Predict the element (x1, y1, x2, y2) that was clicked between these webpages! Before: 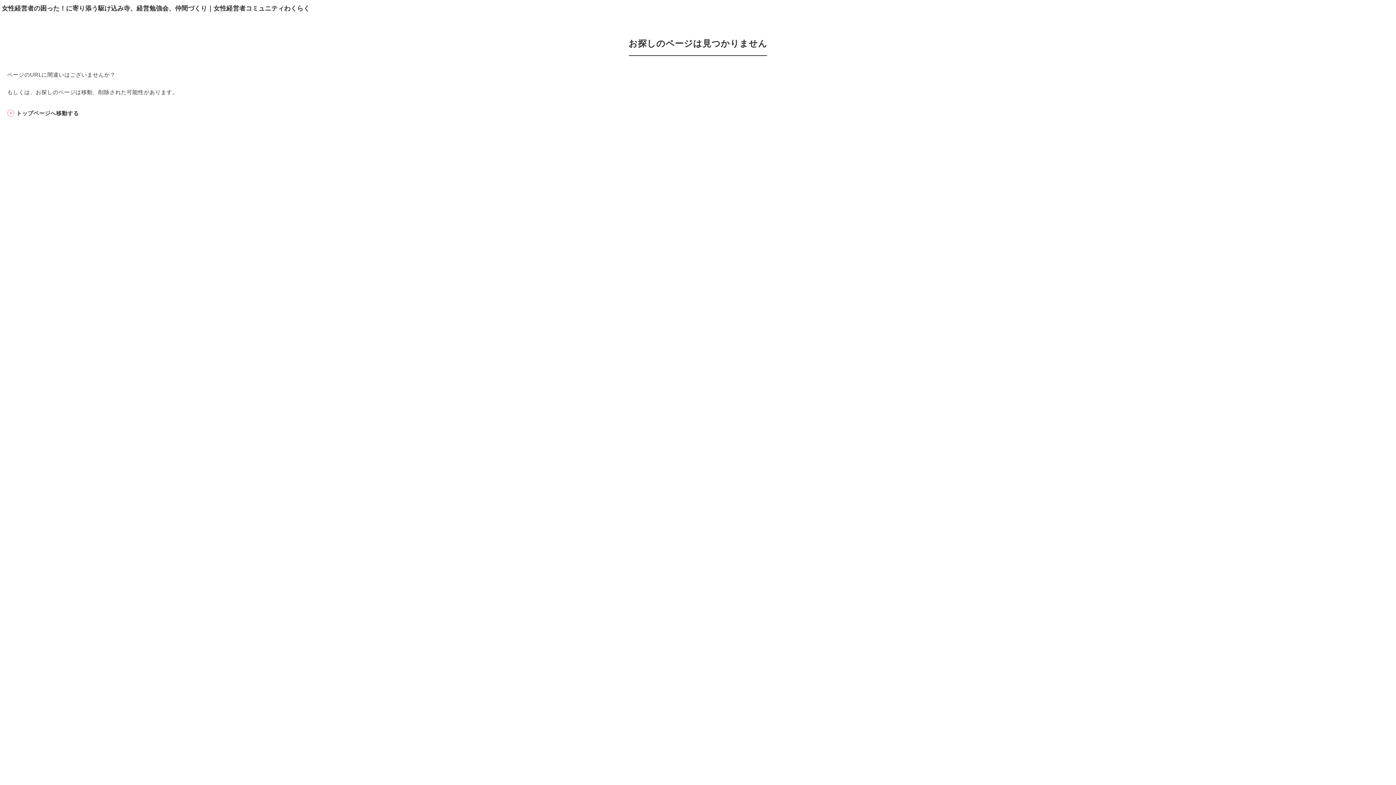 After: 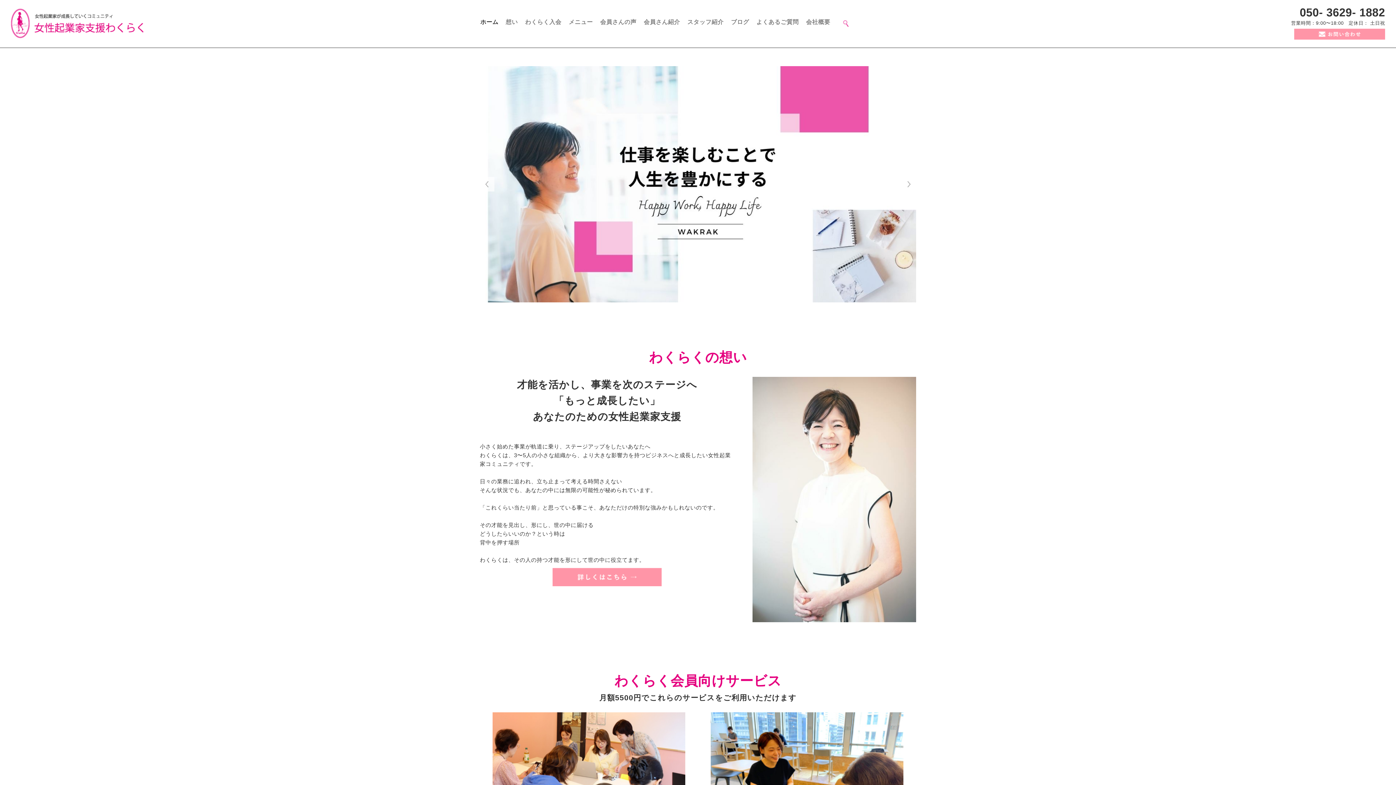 Action: bbox: (7, 109, 1389, 117) label: トップページへ移動する